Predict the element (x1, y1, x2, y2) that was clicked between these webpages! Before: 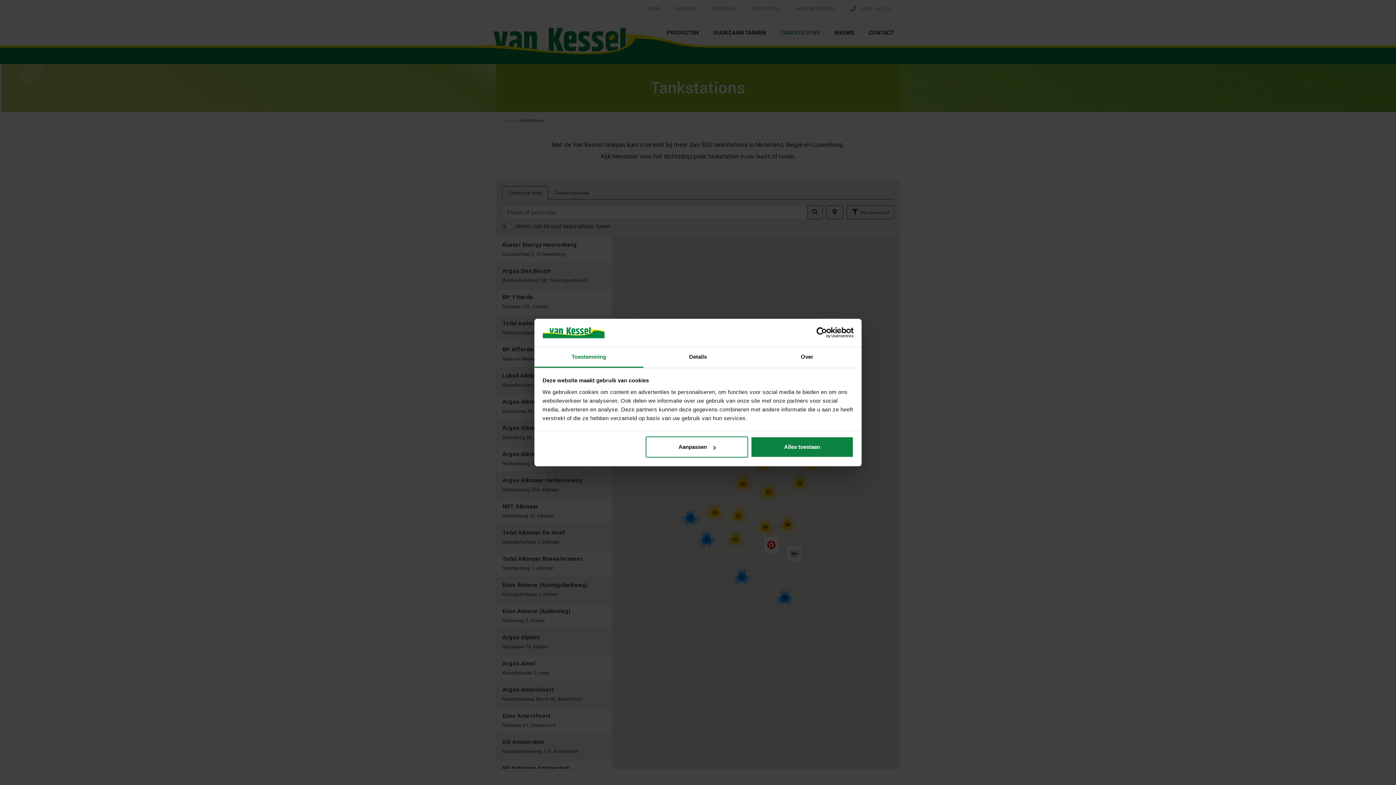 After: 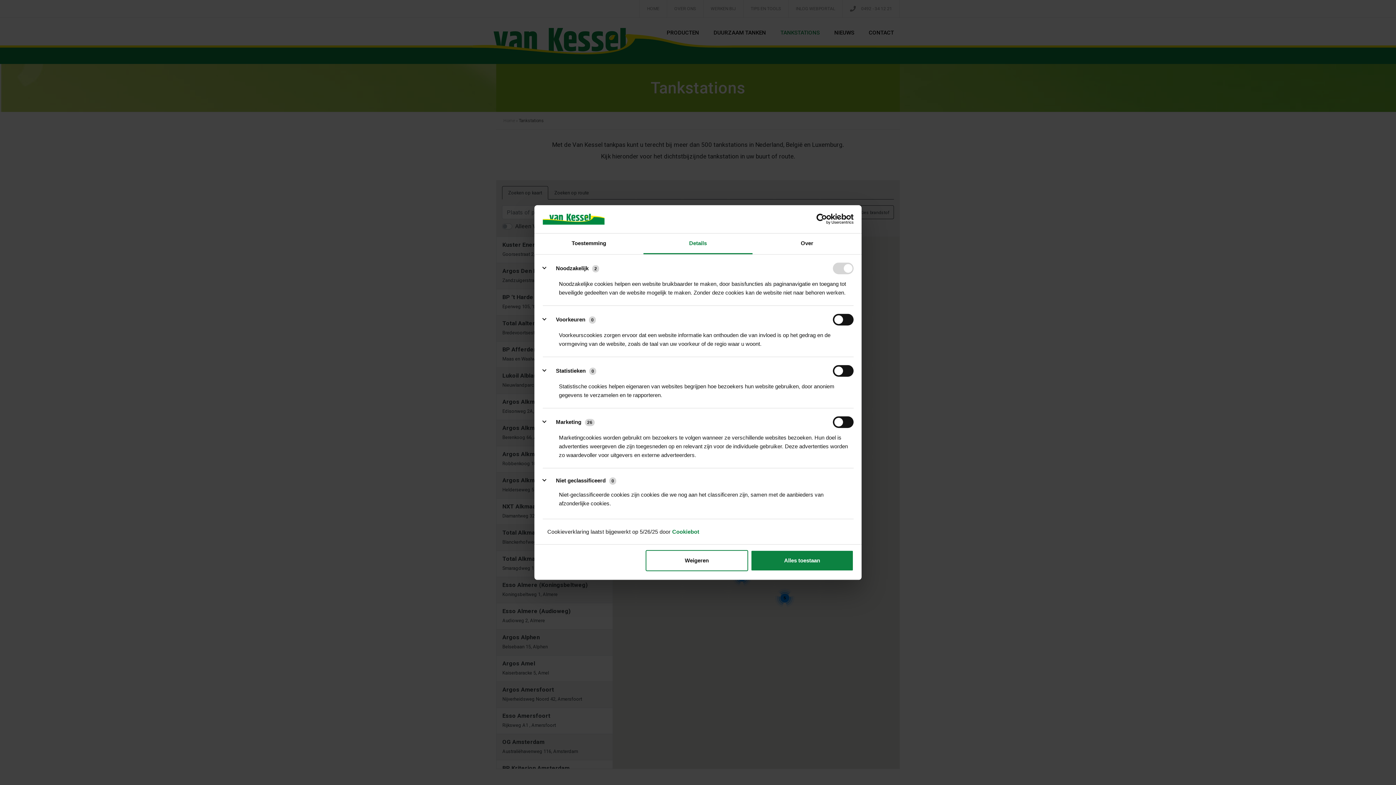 Action: bbox: (645, 436, 748, 457) label: Aanpassen